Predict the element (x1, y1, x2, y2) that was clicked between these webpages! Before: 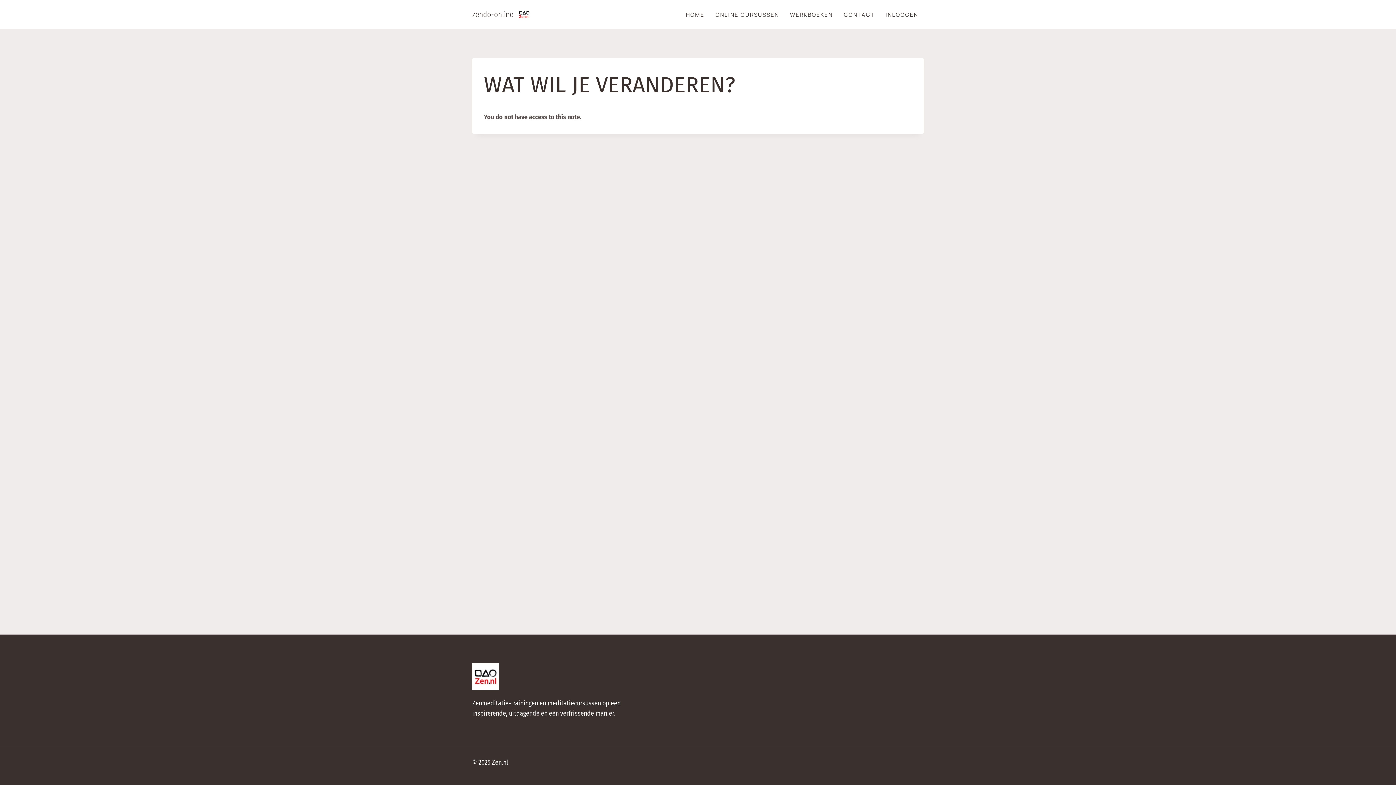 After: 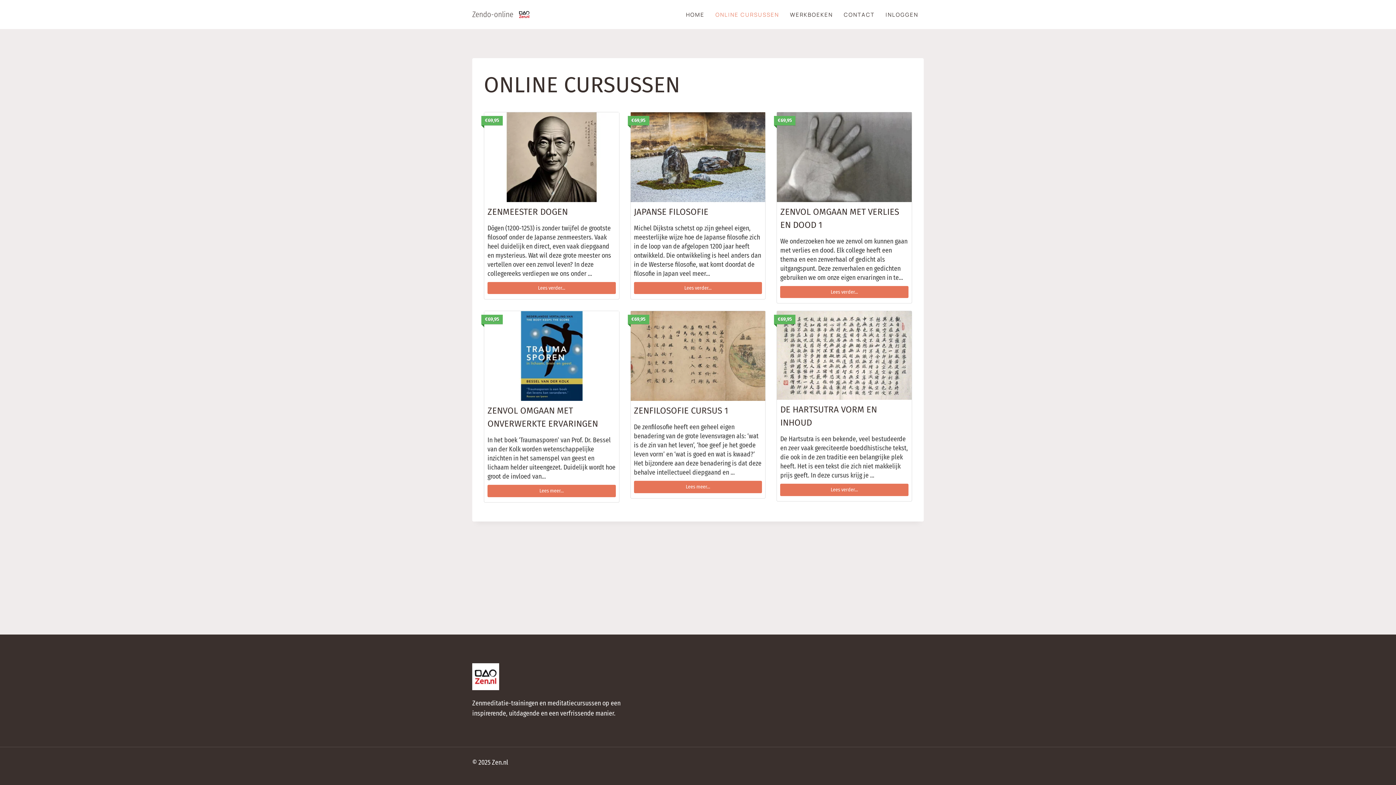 Action: label: ONLINE CURSUSSEN bbox: (710, 10, 784, 19)